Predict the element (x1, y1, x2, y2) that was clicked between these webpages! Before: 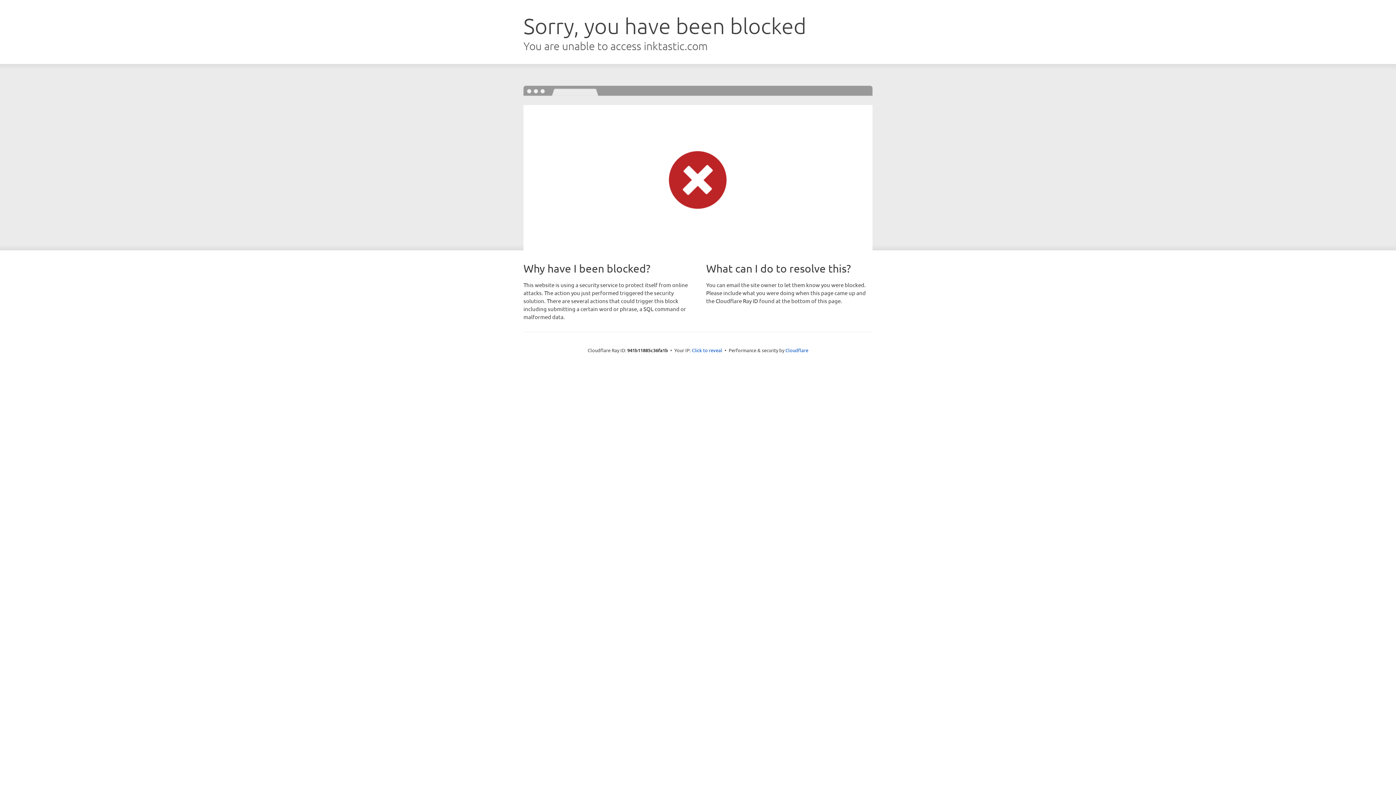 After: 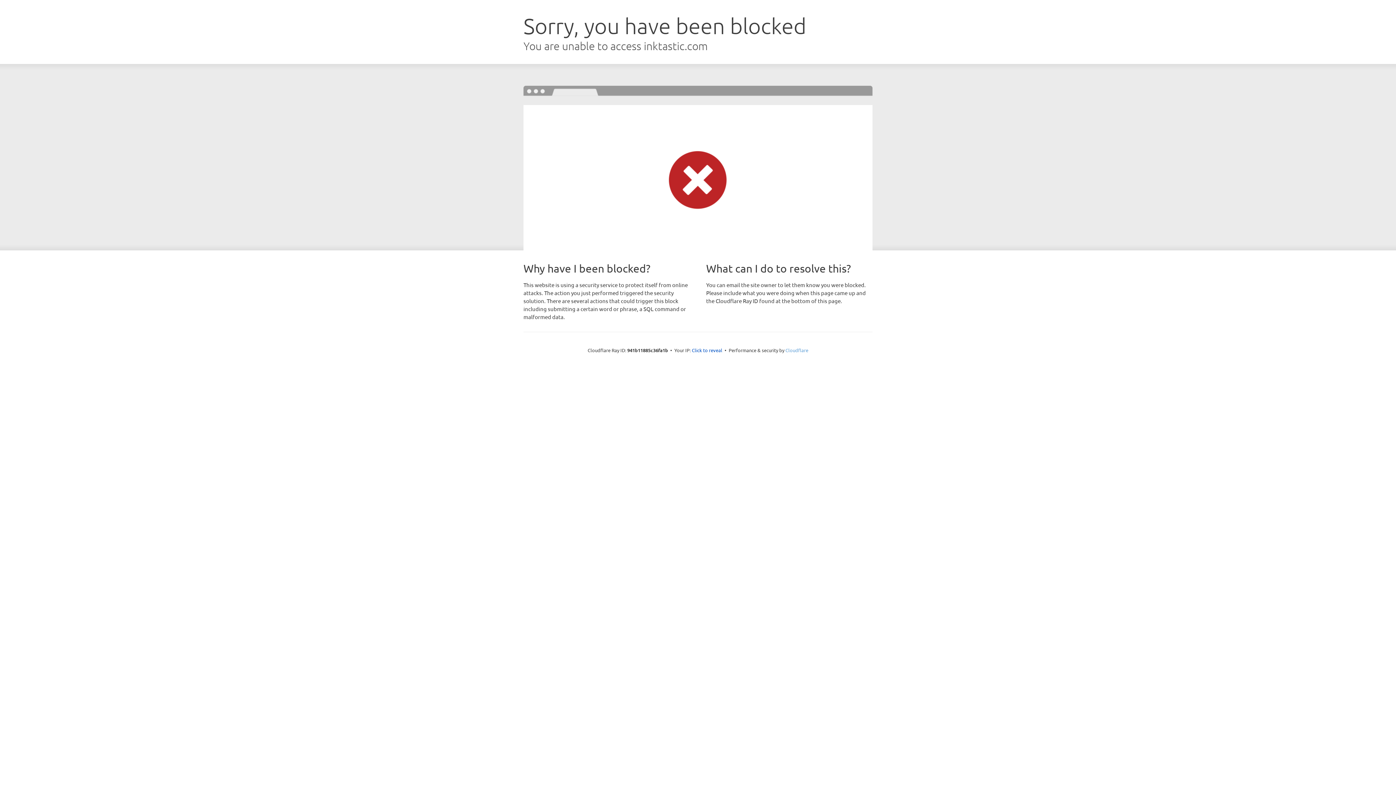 Action: bbox: (785, 347, 808, 353) label: Cloudflare